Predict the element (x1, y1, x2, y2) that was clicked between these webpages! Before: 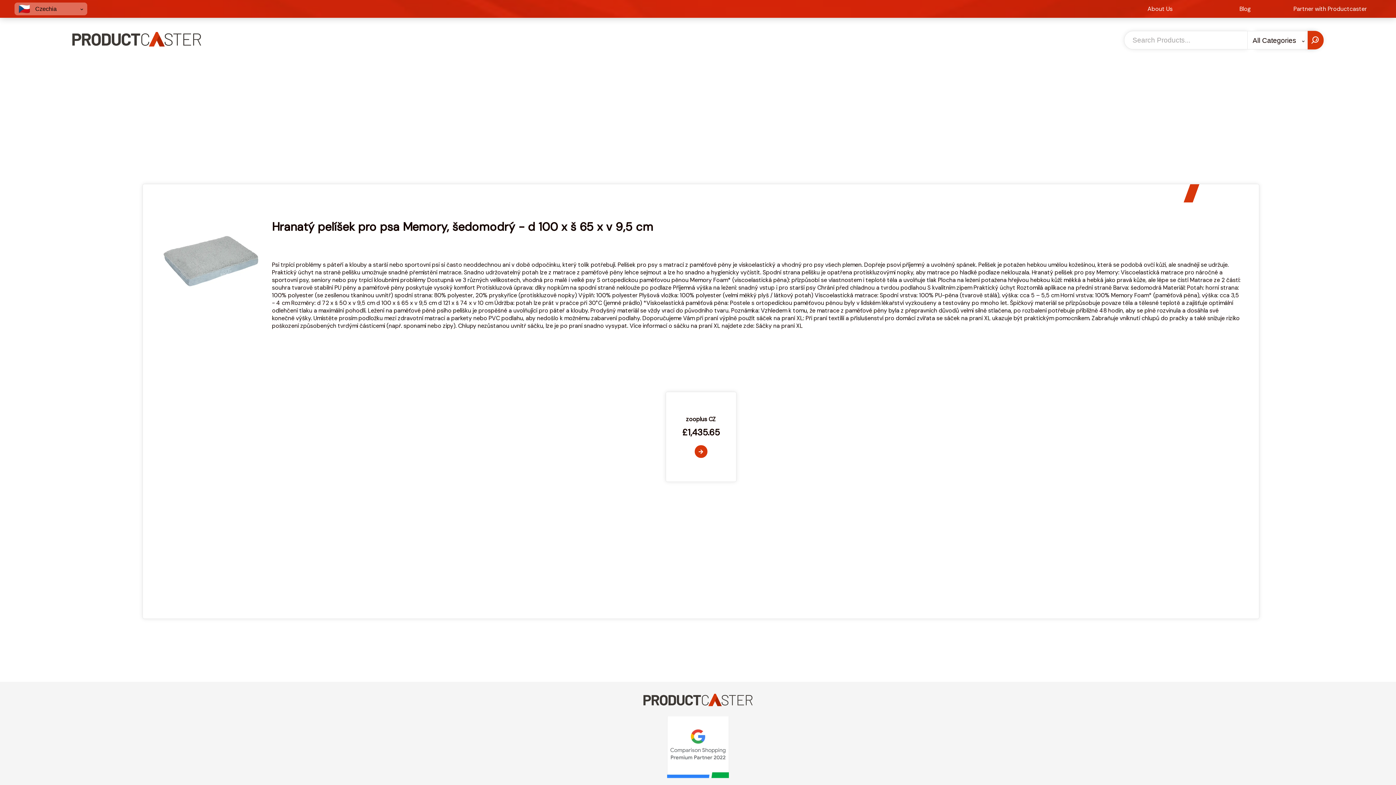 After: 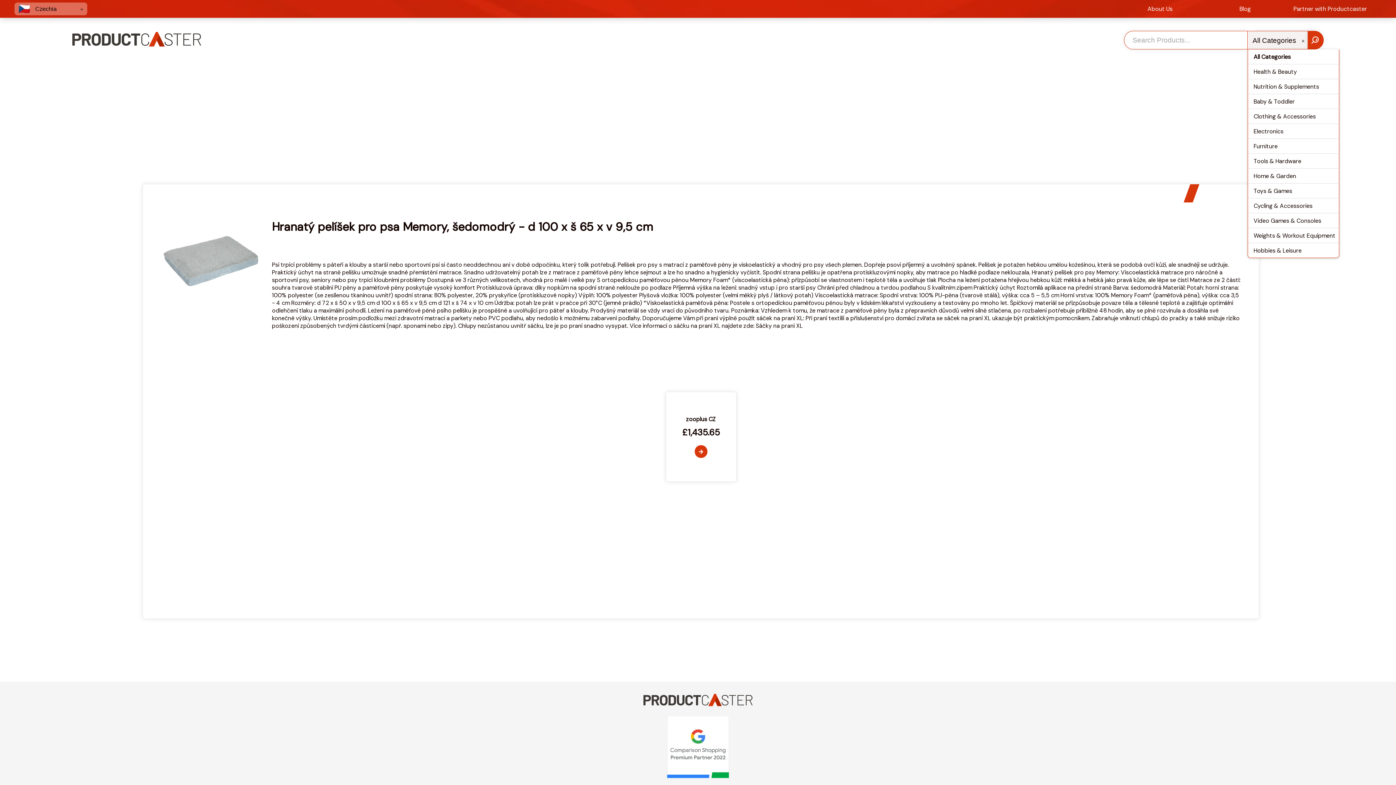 Action: label: All Categories bbox: (1248, 30, 1307, 49)